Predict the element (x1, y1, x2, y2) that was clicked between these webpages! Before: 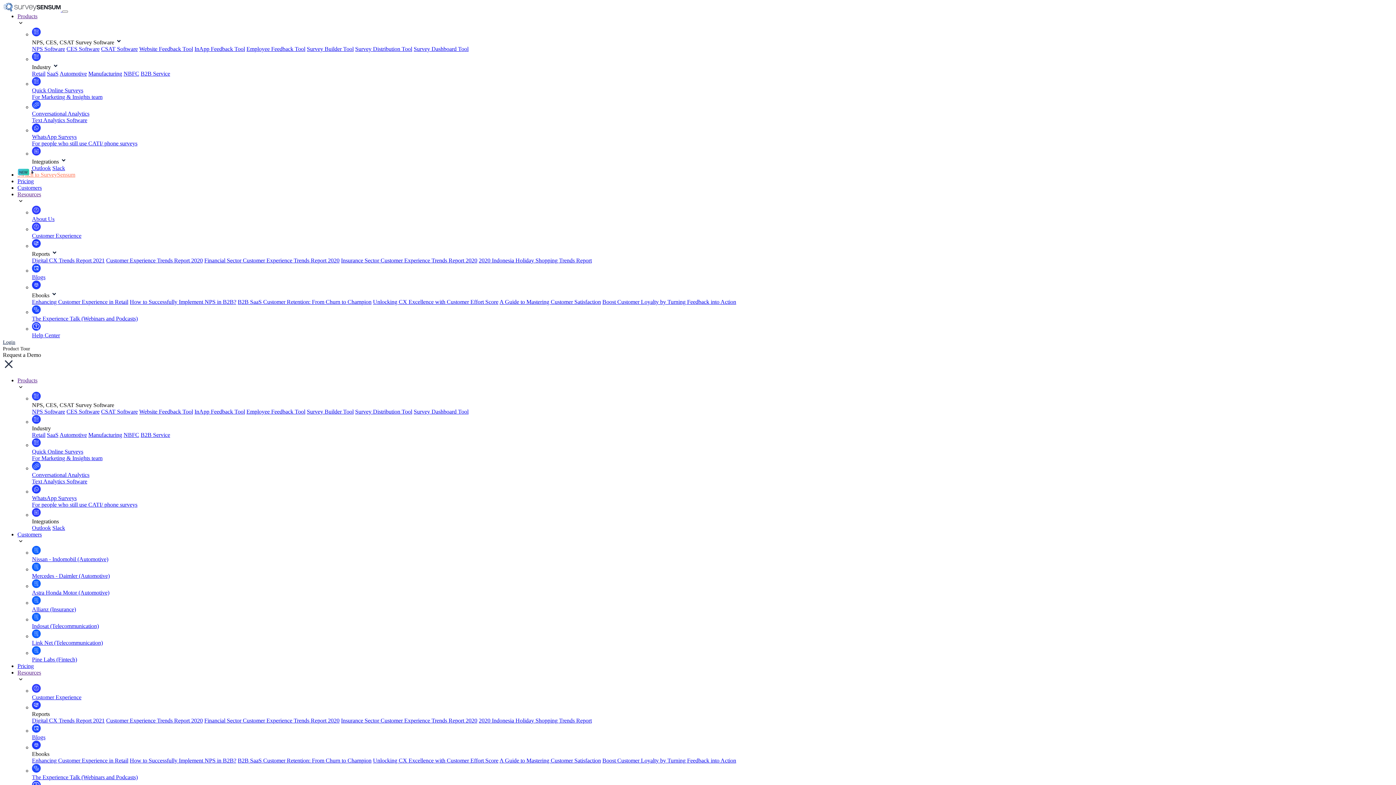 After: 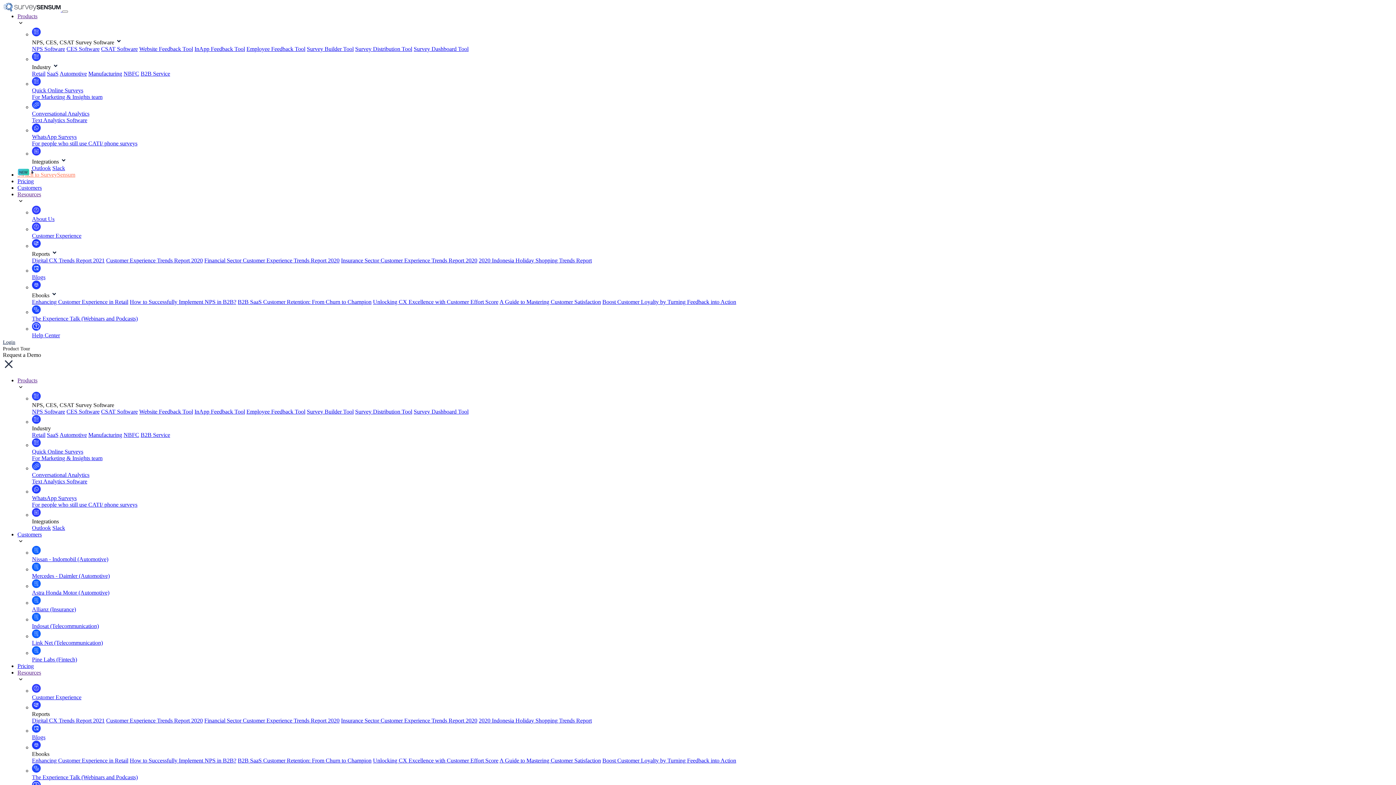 Action: bbox: (306, 408, 353, 415) label: Survey Builder Tool